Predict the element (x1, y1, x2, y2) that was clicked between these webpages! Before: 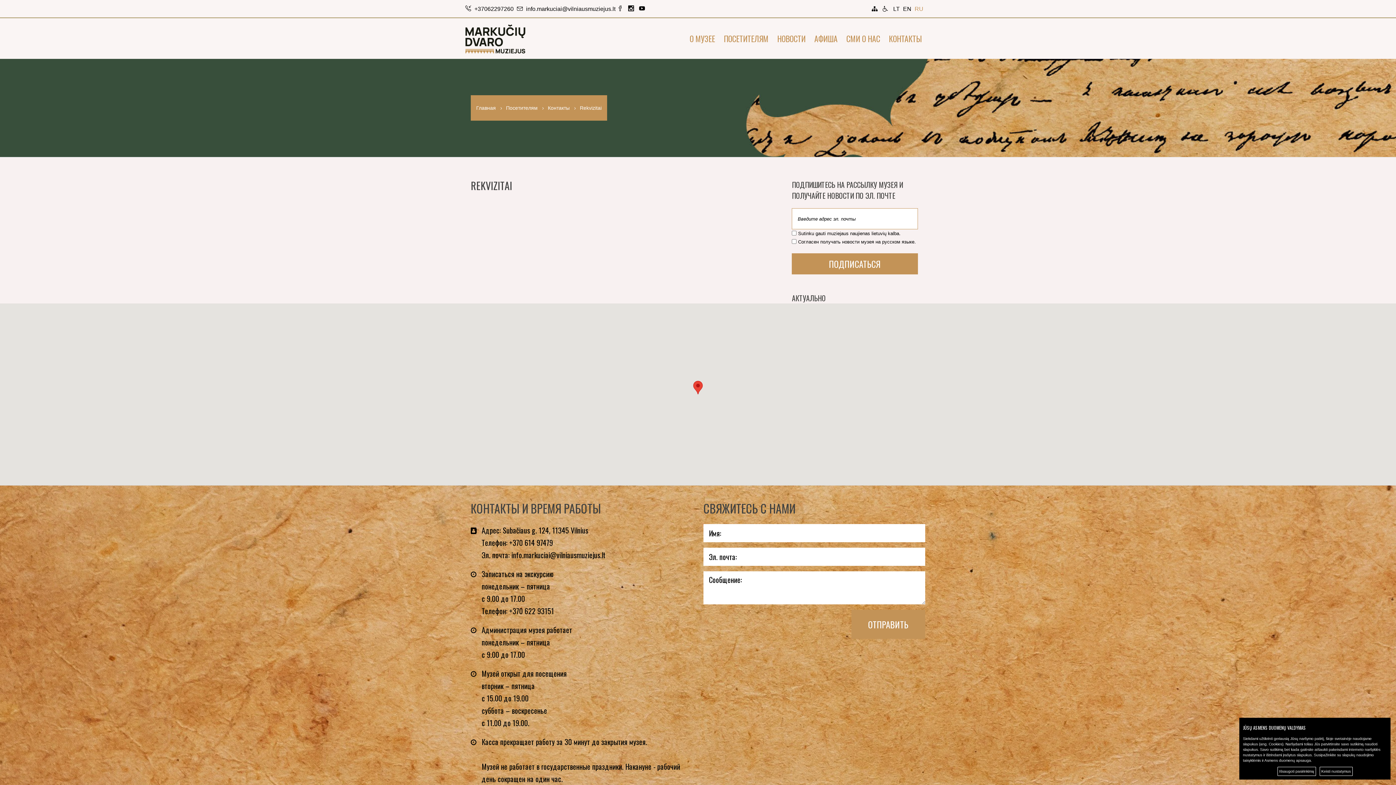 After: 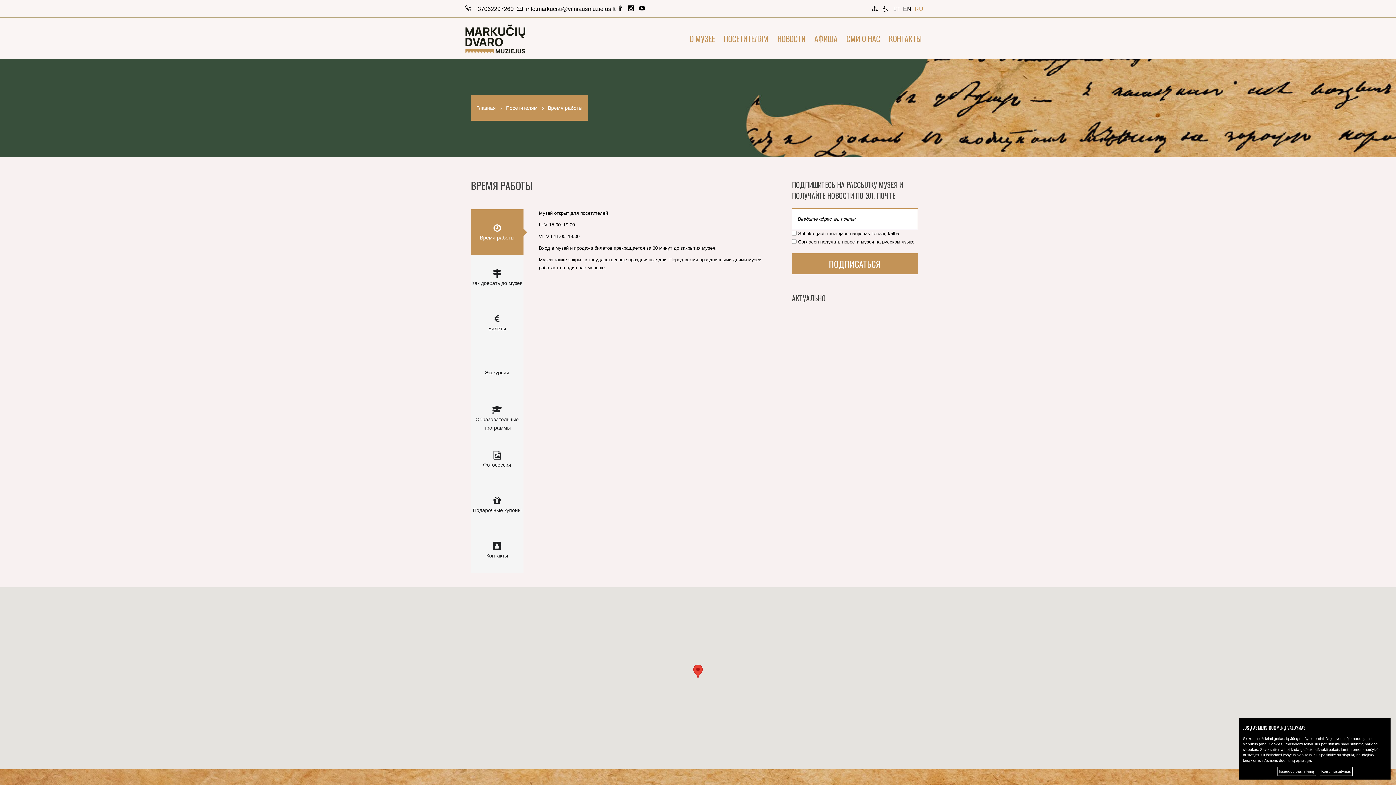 Action: label: Посетителям  bbox: (506, 105, 539, 110)